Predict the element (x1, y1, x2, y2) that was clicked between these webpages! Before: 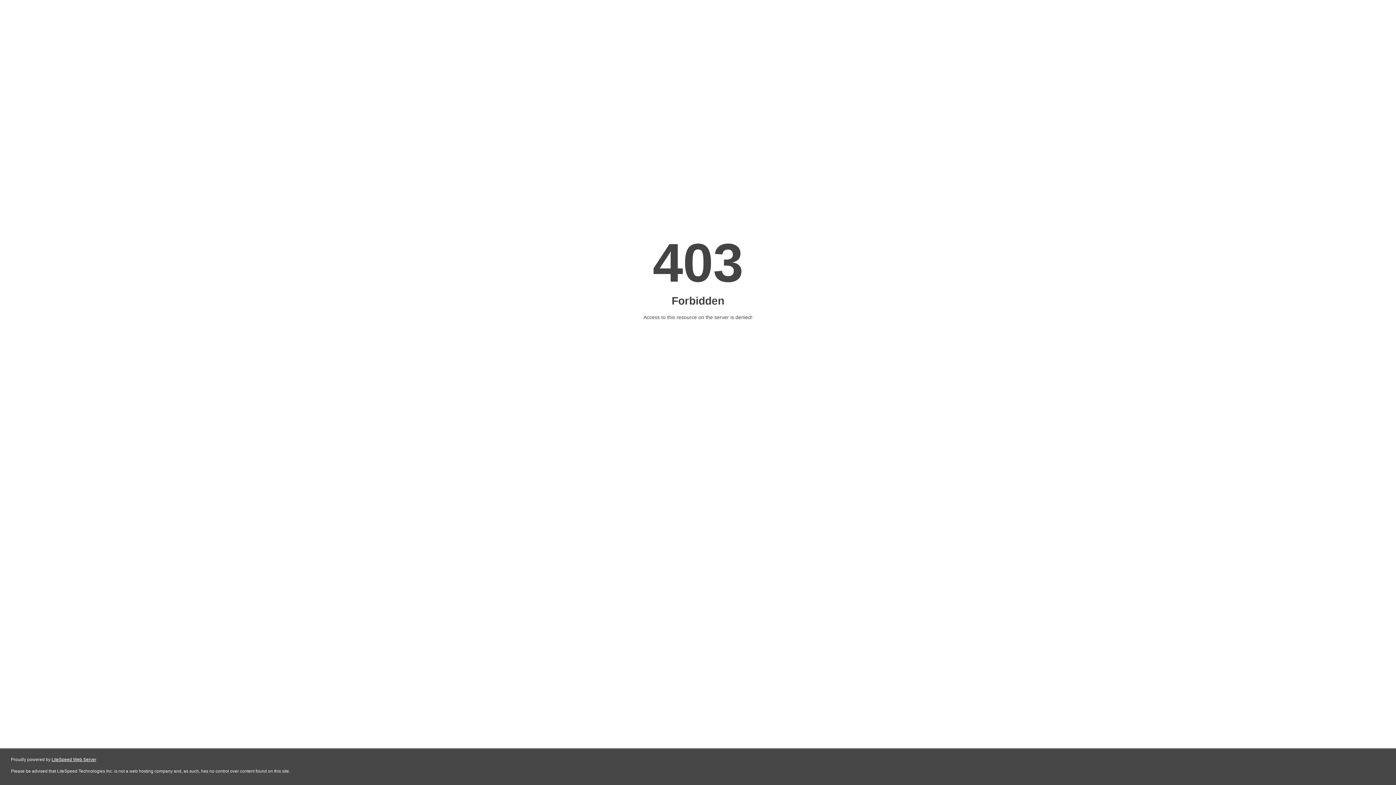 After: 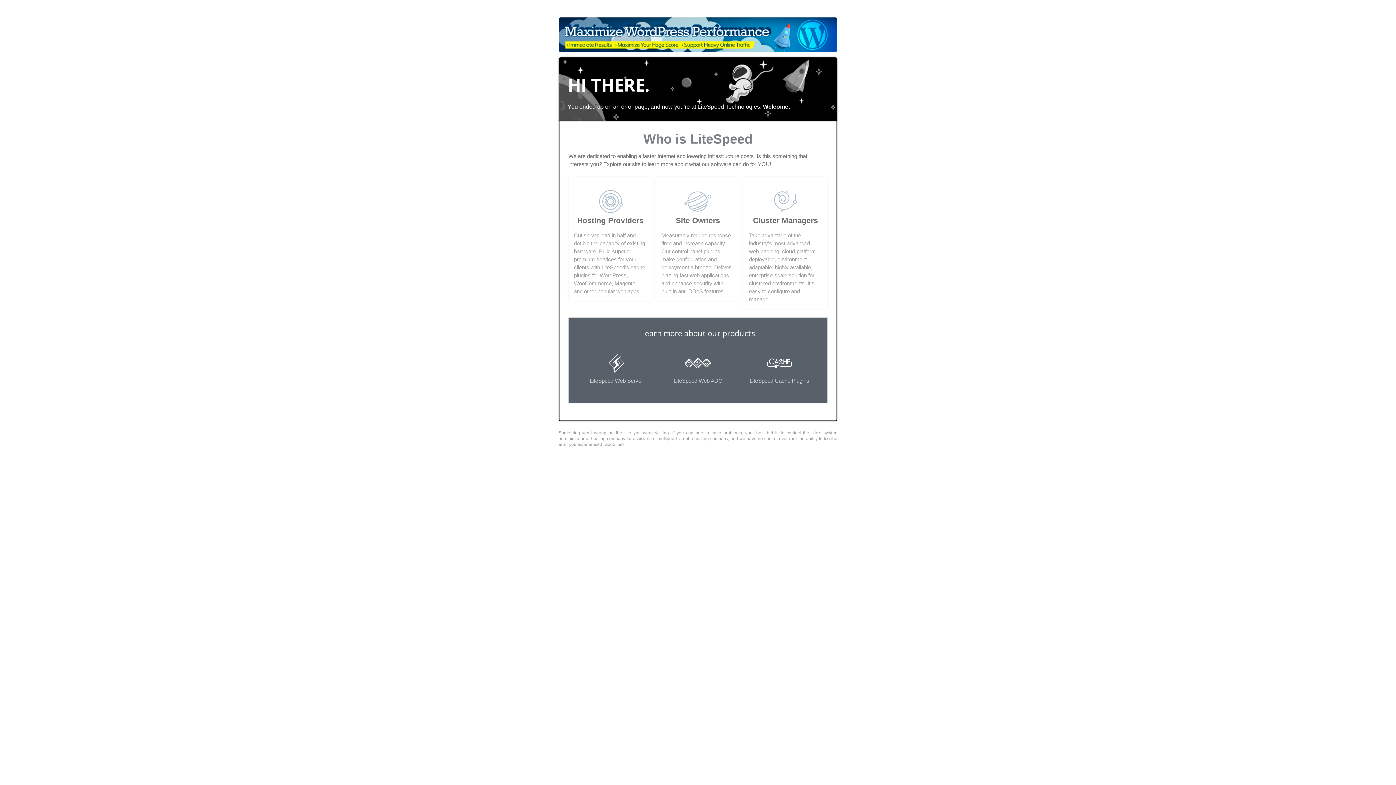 Action: bbox: (51, 757, 96, 762) label: LiteSpeed Web Server